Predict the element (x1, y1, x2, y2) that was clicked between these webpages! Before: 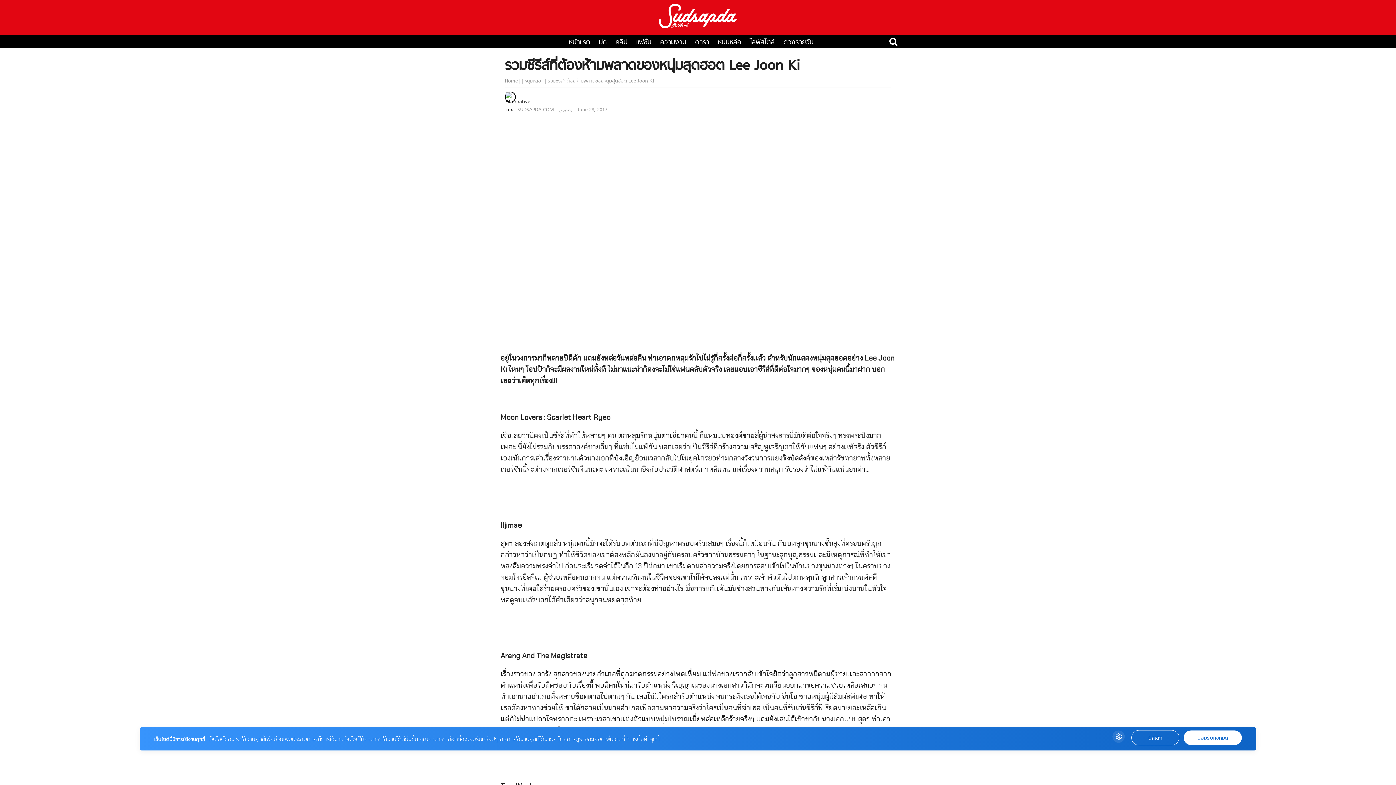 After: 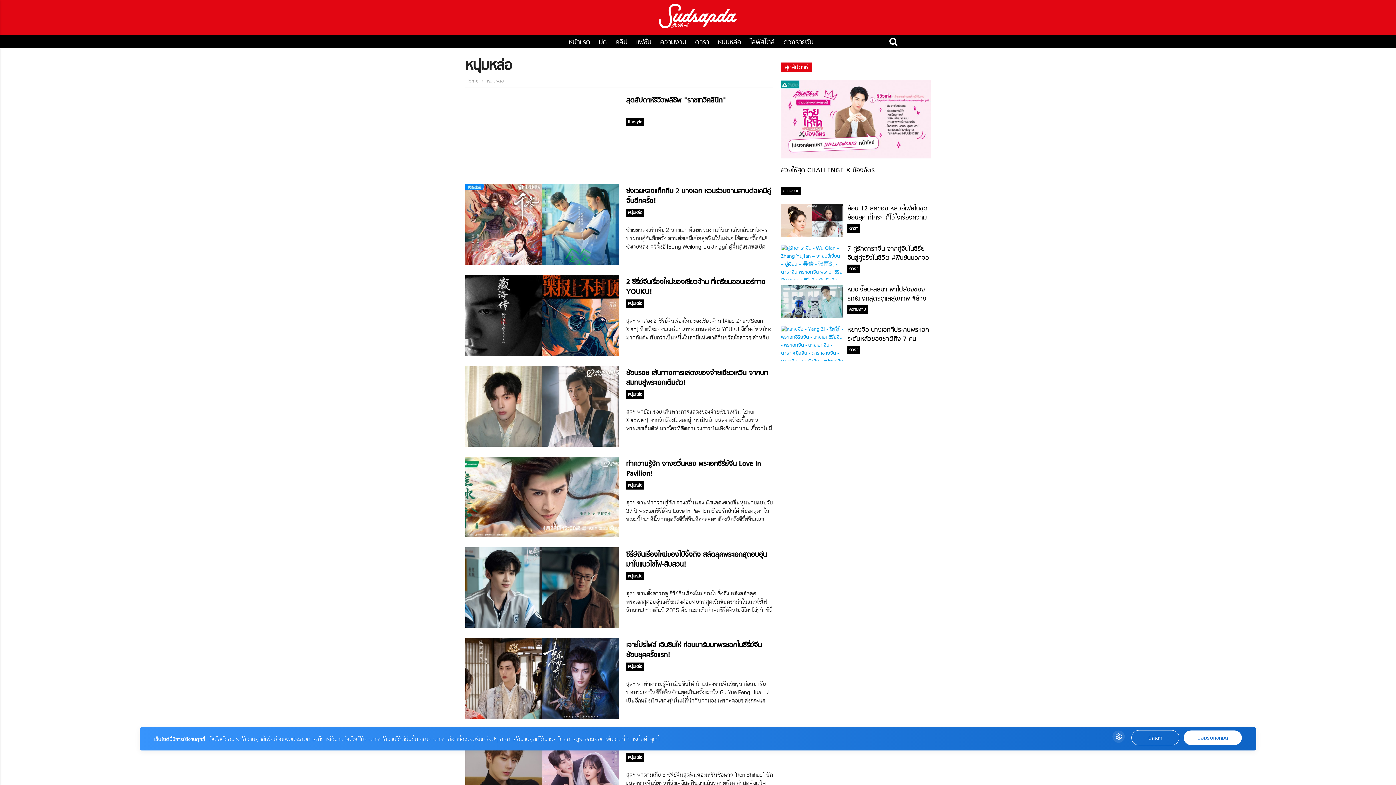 Action: bbox: (714, 37, 745, 47) label: หนุ่มหล่อ